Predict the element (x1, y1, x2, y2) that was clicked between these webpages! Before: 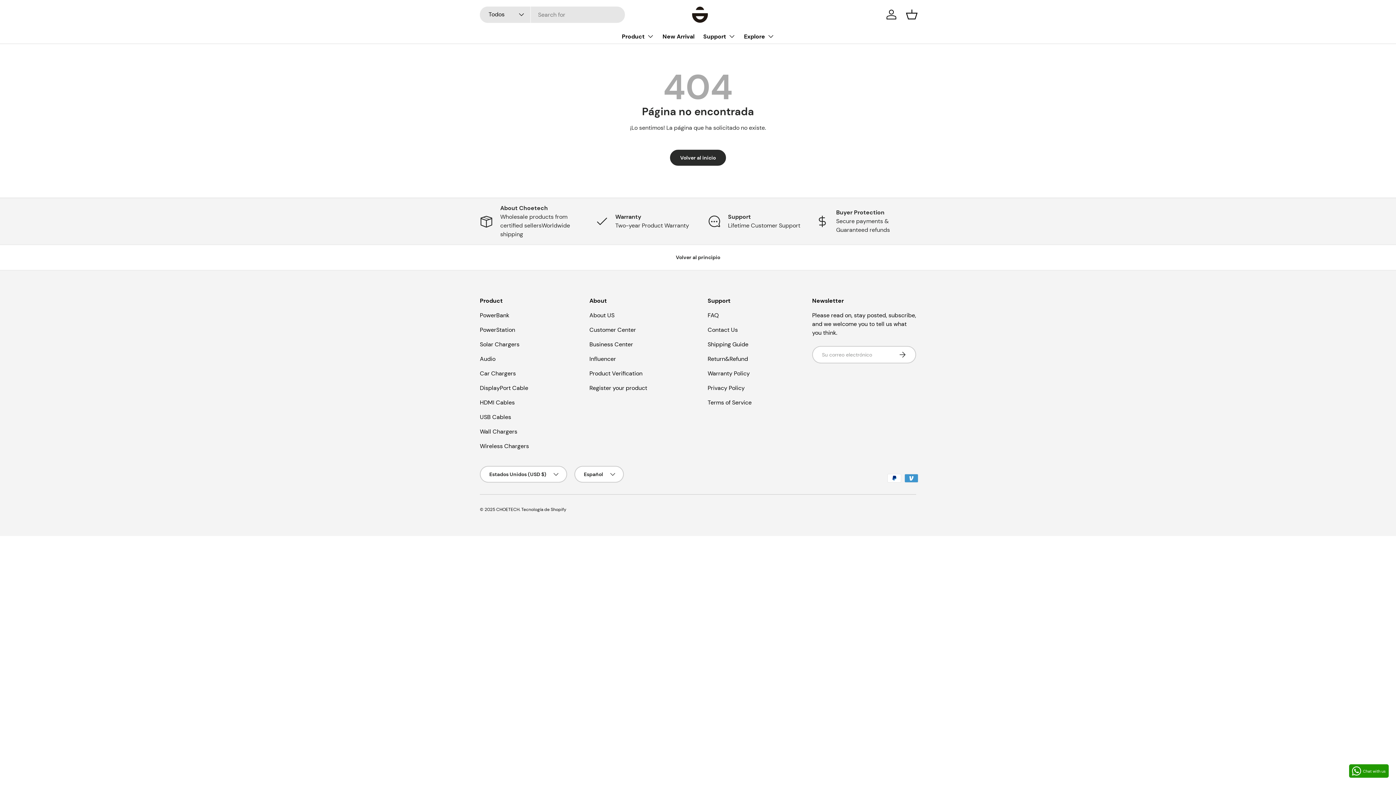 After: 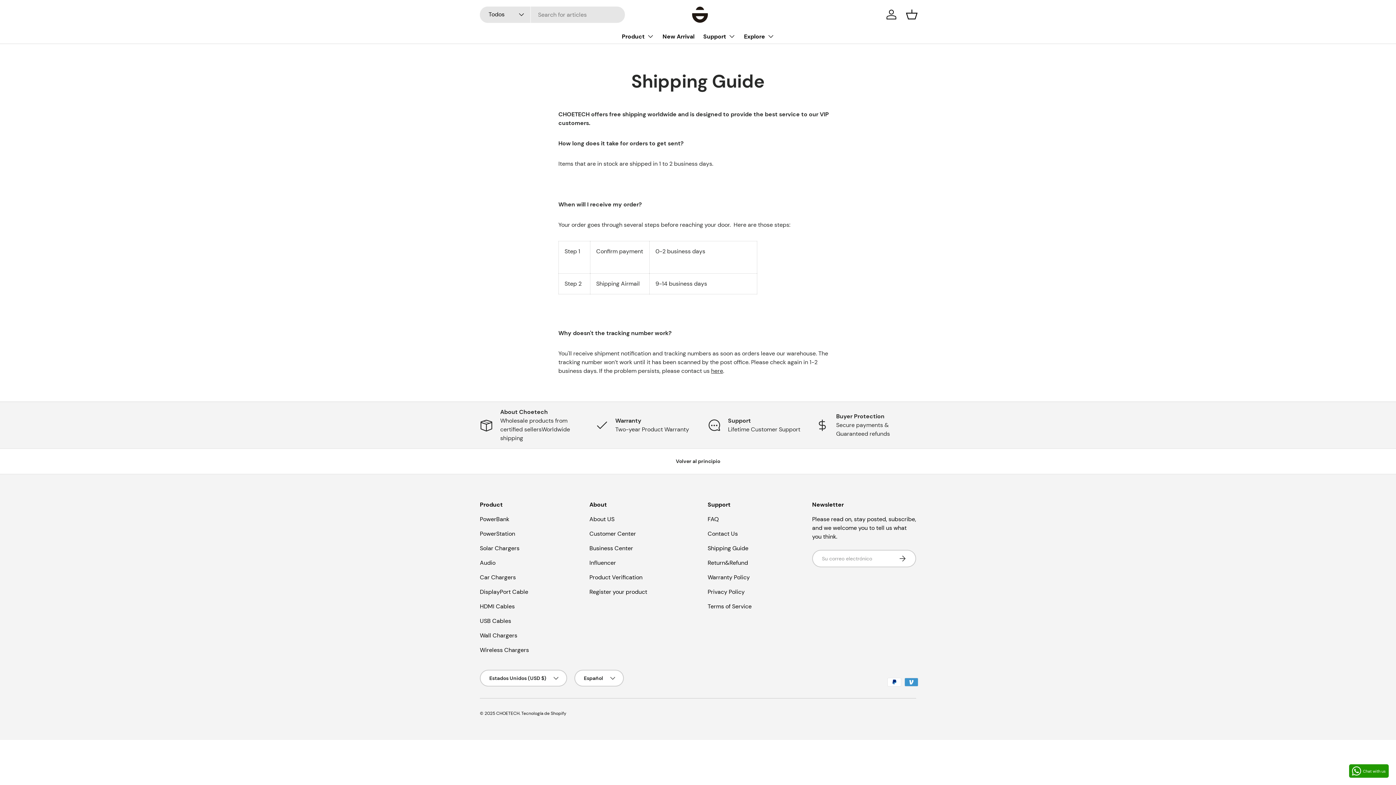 Action: bbox: (707, 340, 748, 348) label: Shipping Guide